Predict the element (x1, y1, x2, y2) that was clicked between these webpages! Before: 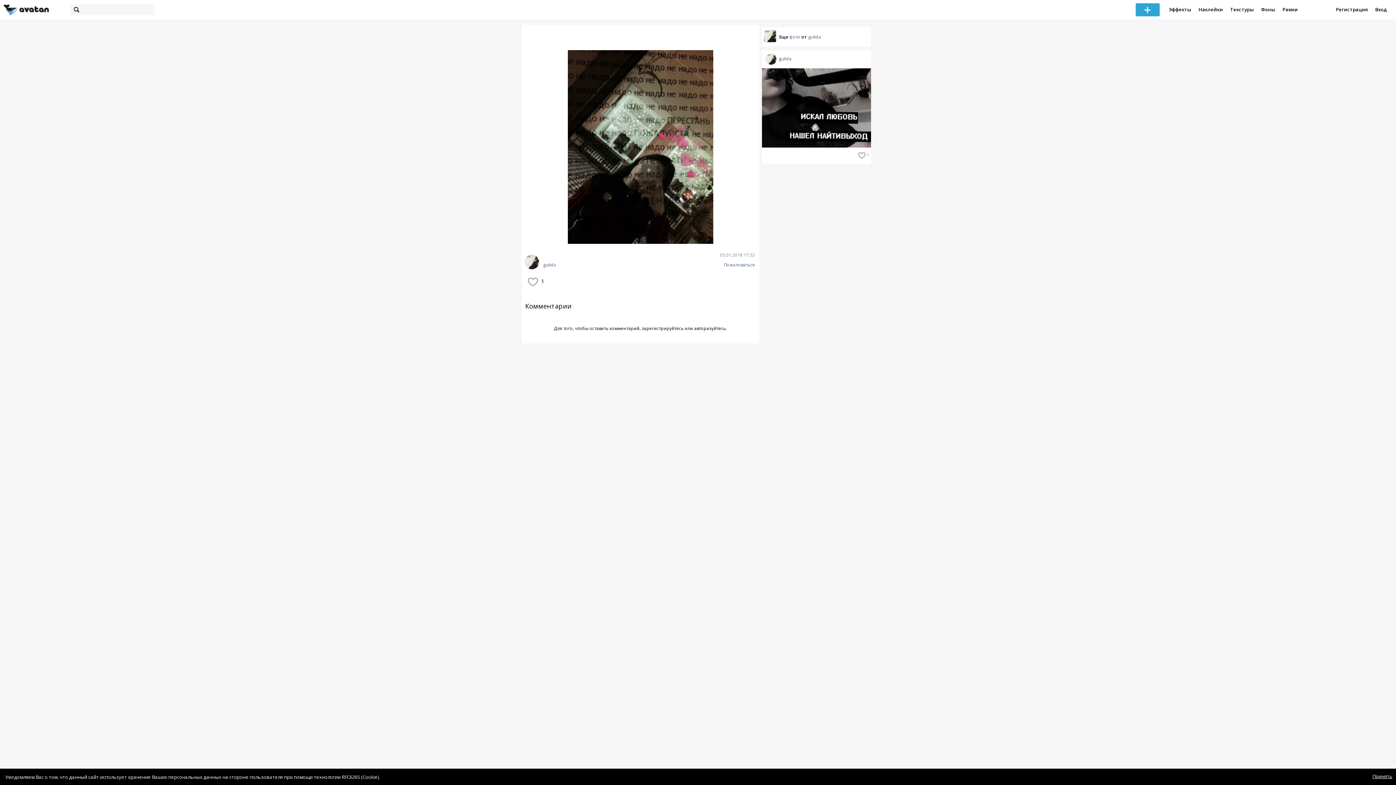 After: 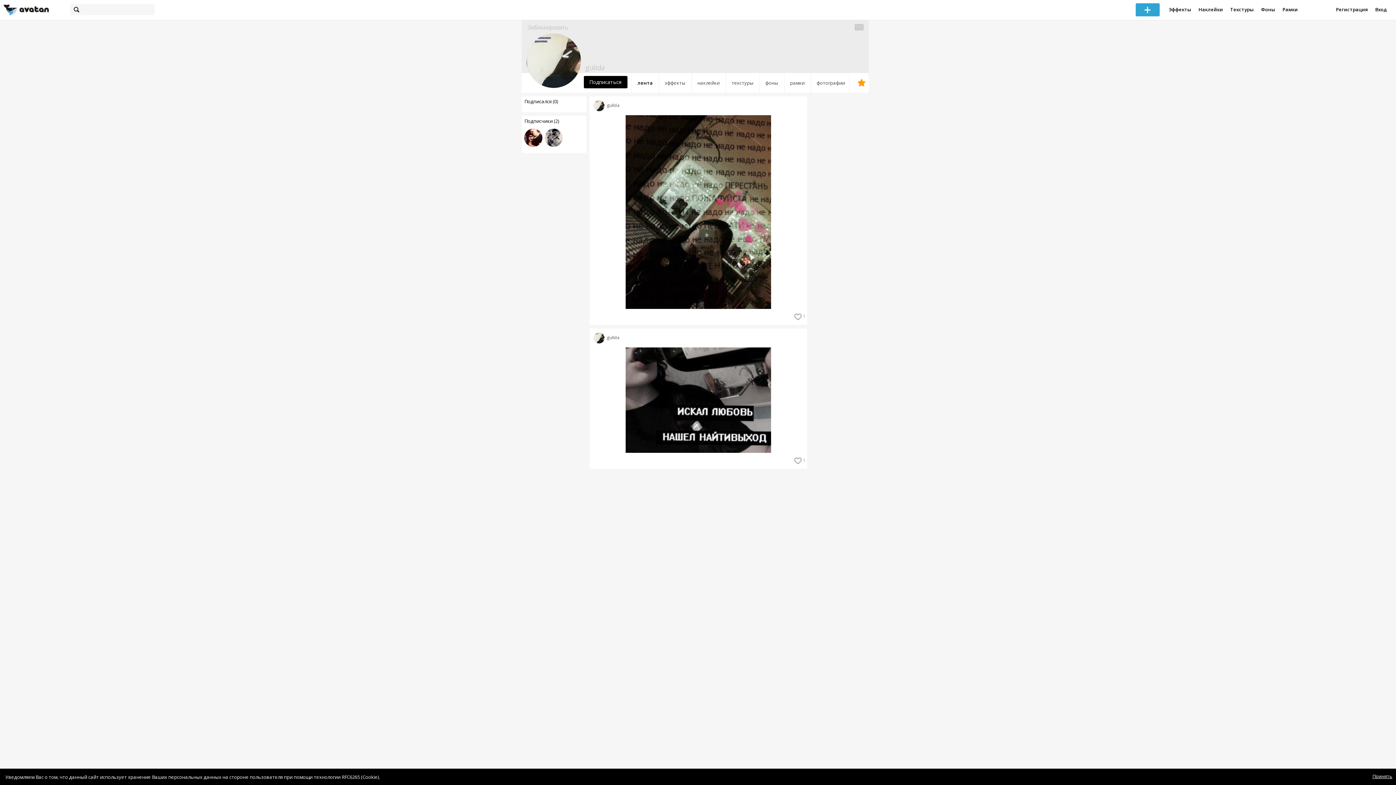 Action: label: gulida bbox: (779, 55, 791, 61)